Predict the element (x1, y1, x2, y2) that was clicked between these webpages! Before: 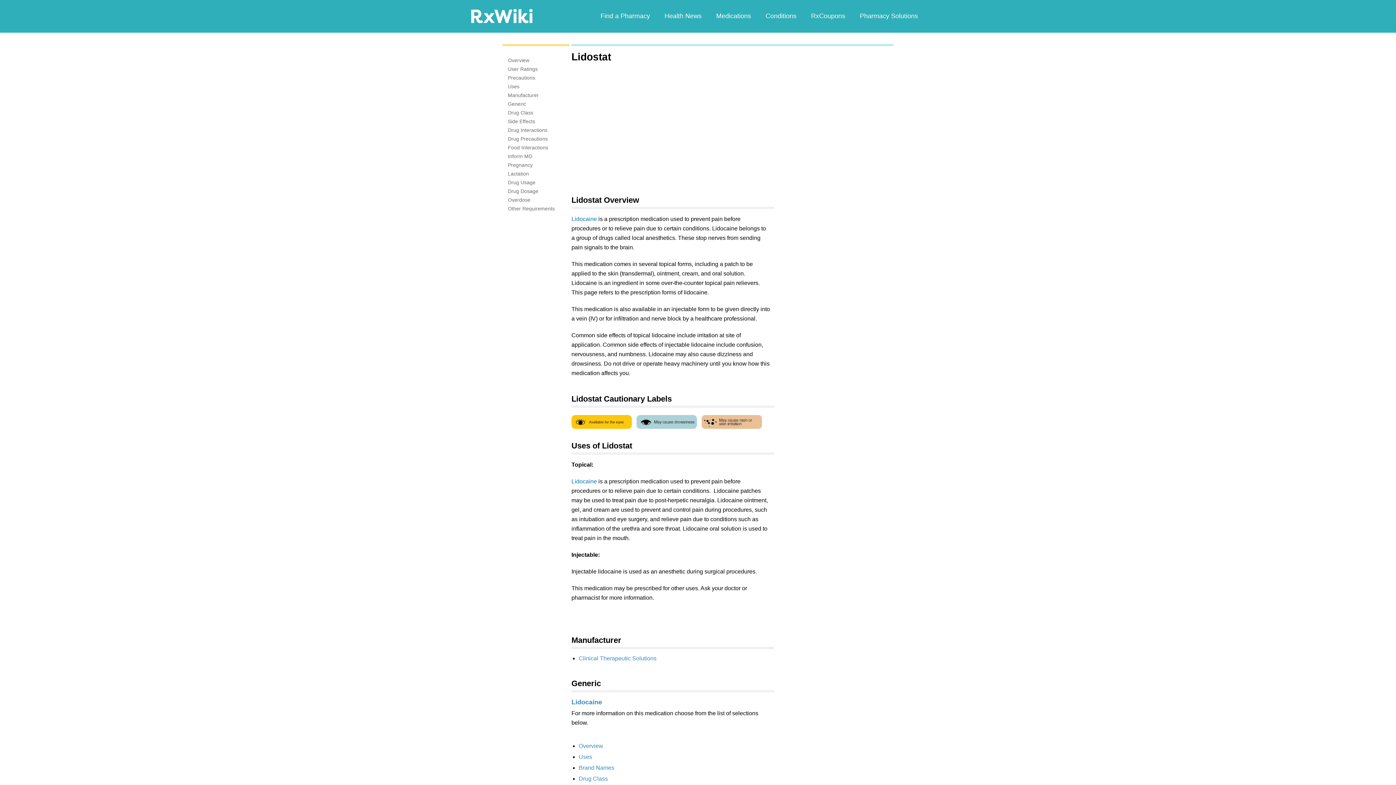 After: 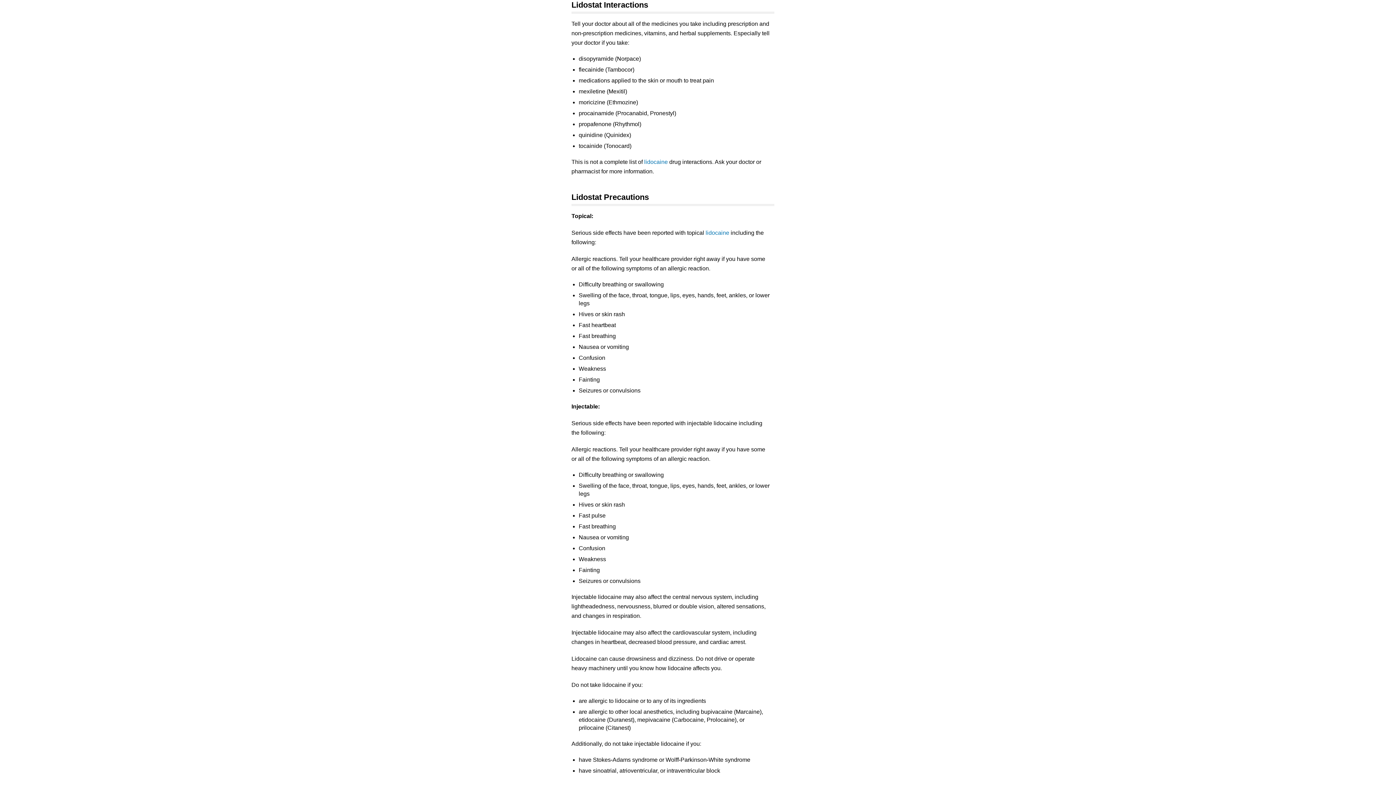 Action: bbox: (508, 127, 547, 133) label: Drug Interactions